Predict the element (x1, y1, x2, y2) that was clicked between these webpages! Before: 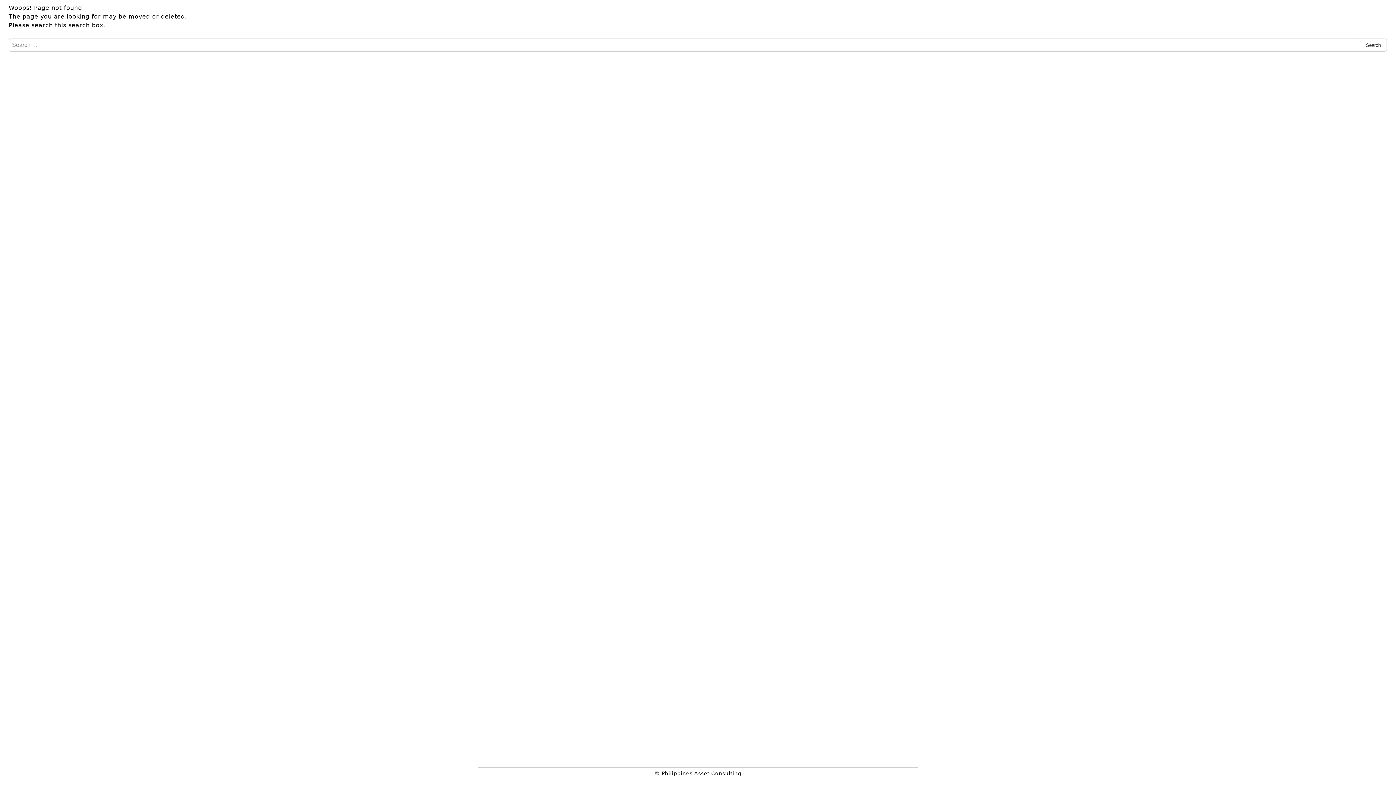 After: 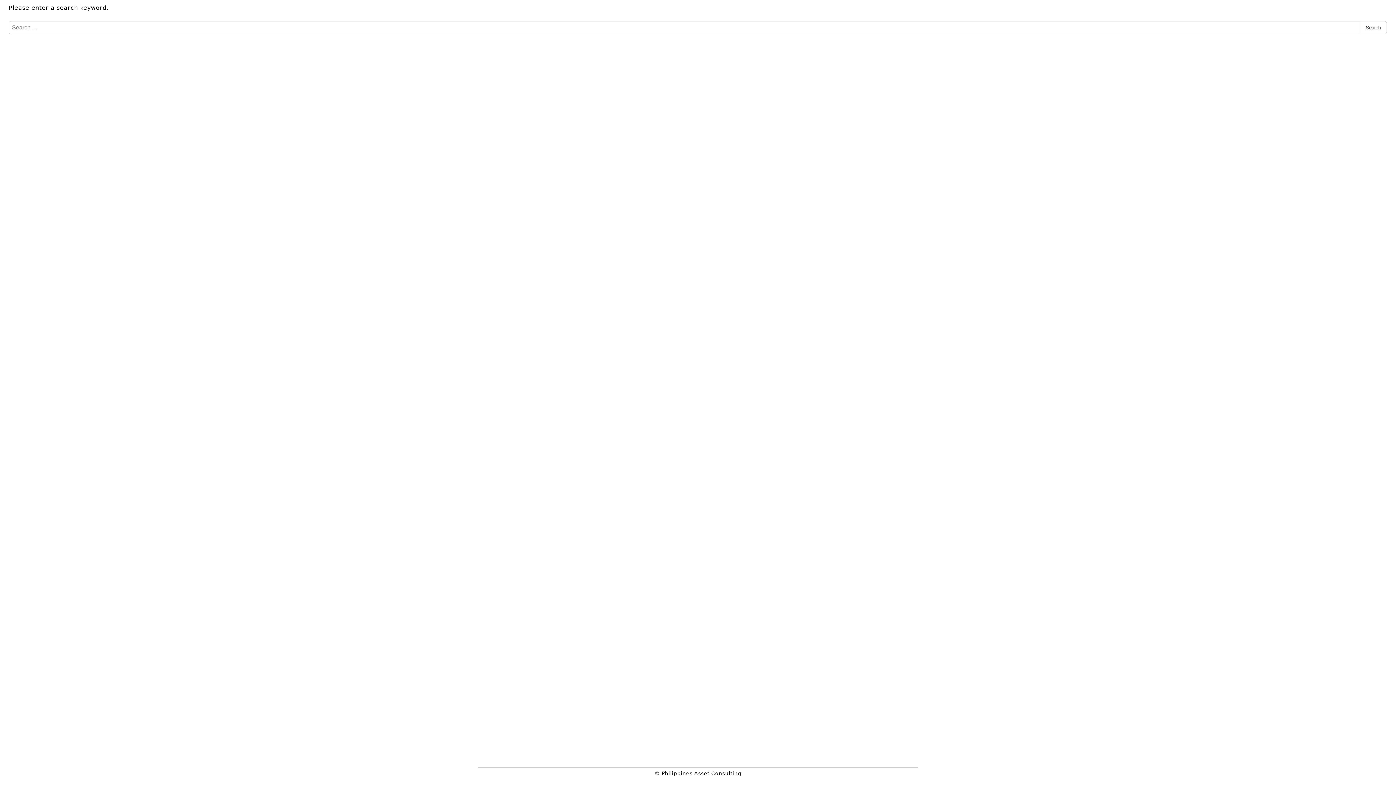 Action: label: Search bbox: (1360, 38, 1387, 51)